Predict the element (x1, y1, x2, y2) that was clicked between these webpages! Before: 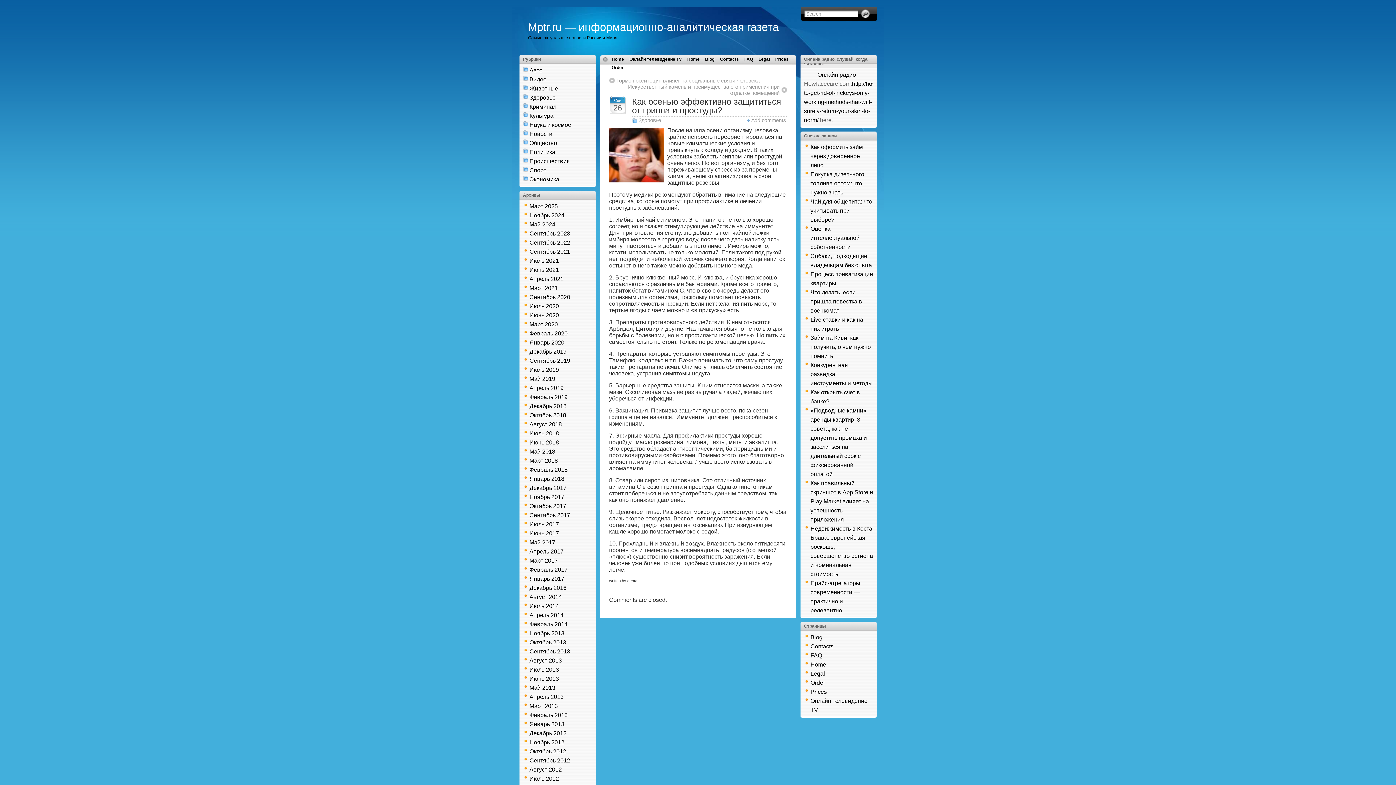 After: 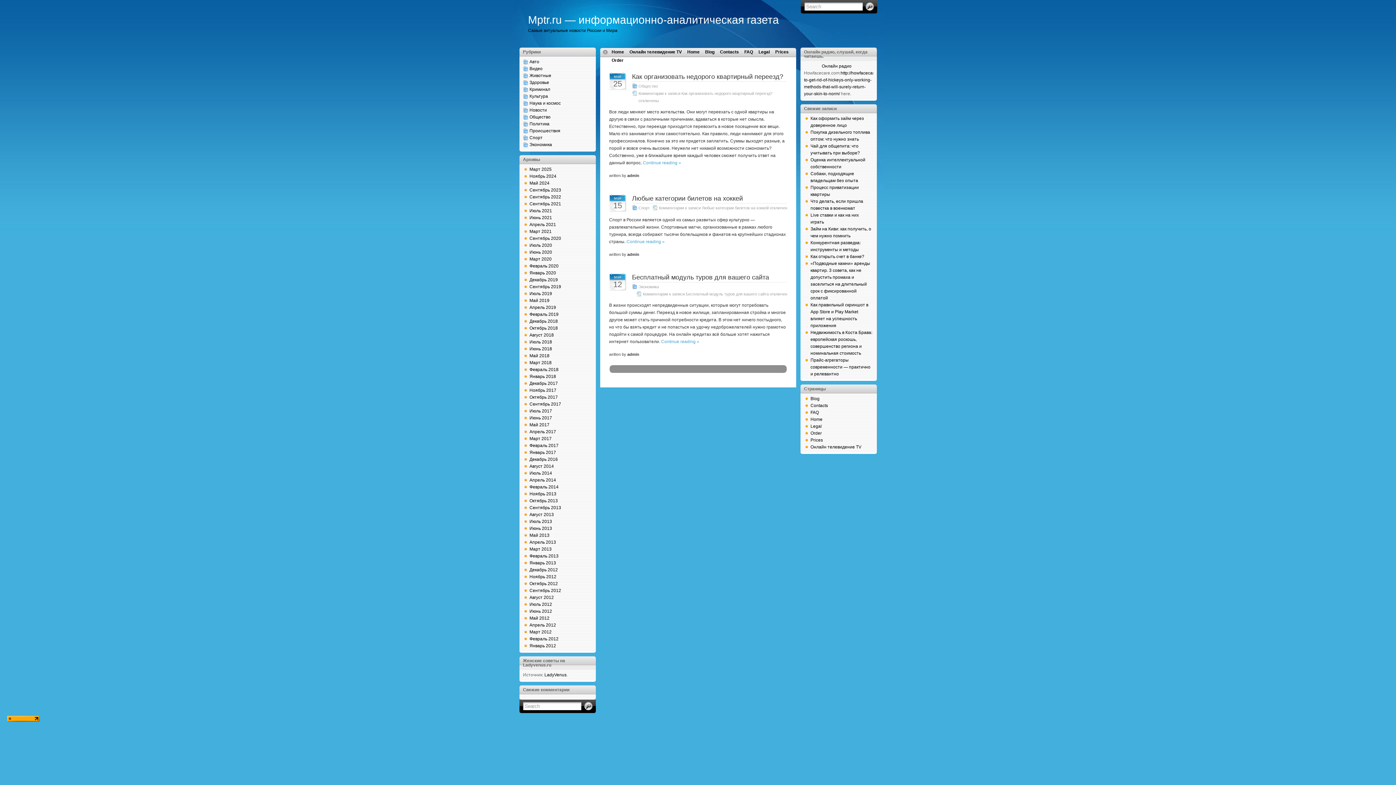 Action: bbox: (529, 539, 555, 545) label: Май 2017